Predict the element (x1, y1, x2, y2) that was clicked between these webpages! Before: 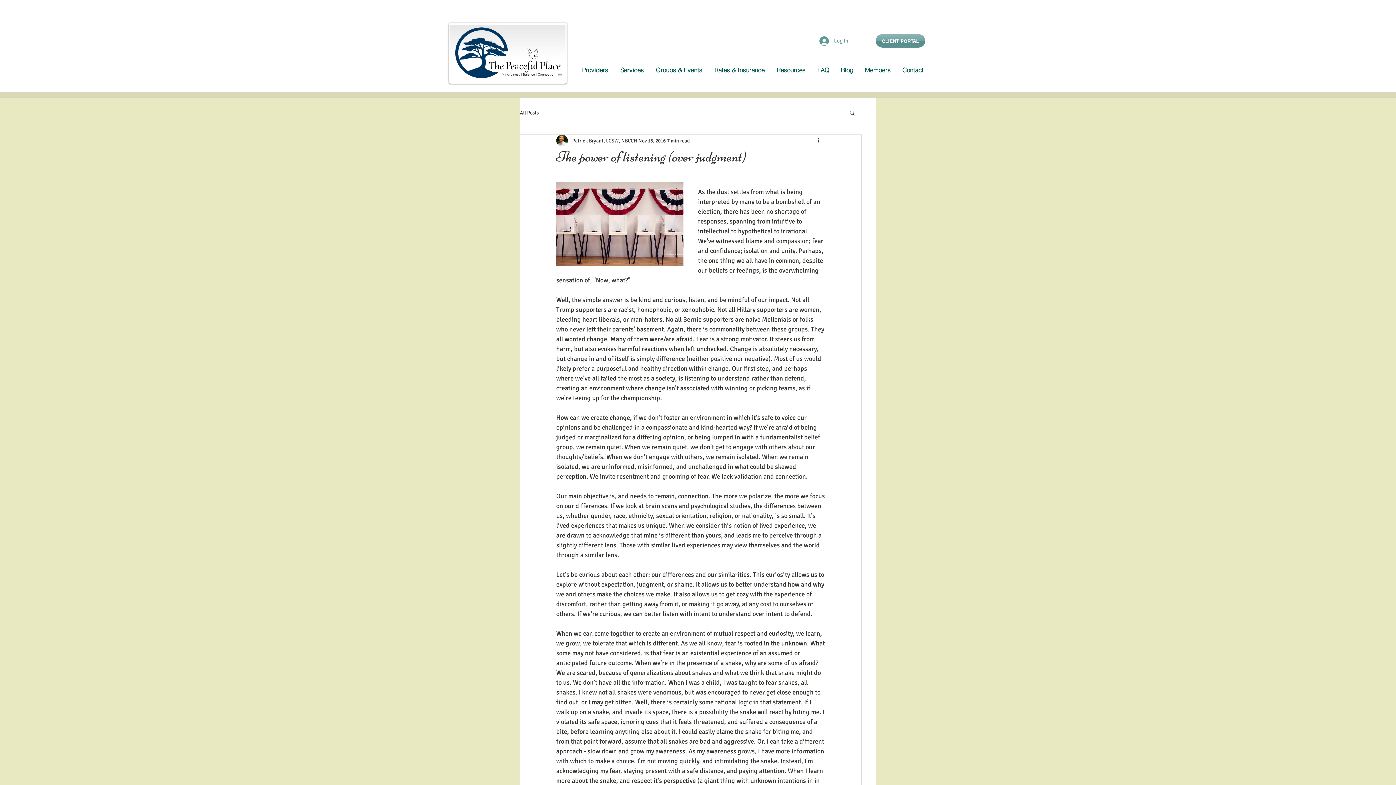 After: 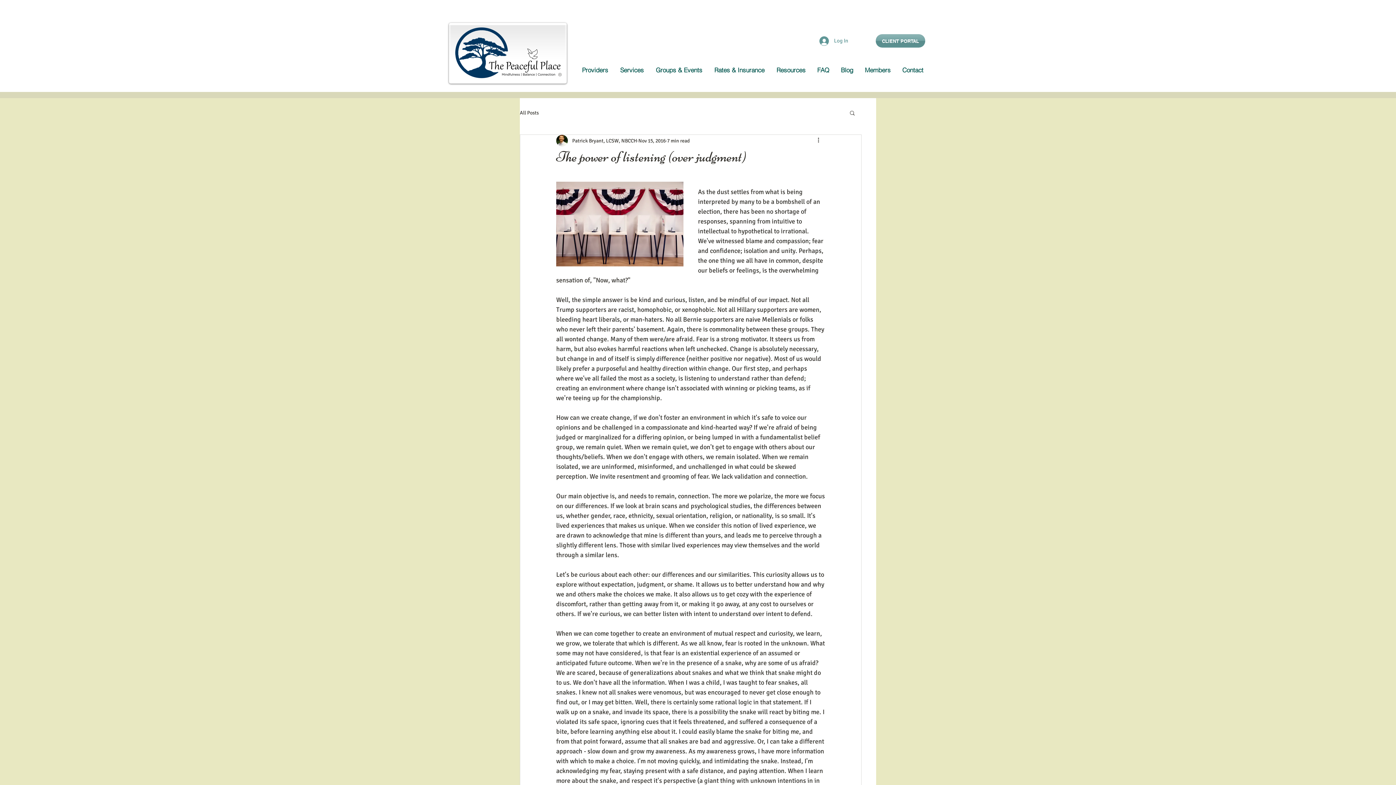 Action: label: Groups & Events bbox: (650, 58, 708, 81)